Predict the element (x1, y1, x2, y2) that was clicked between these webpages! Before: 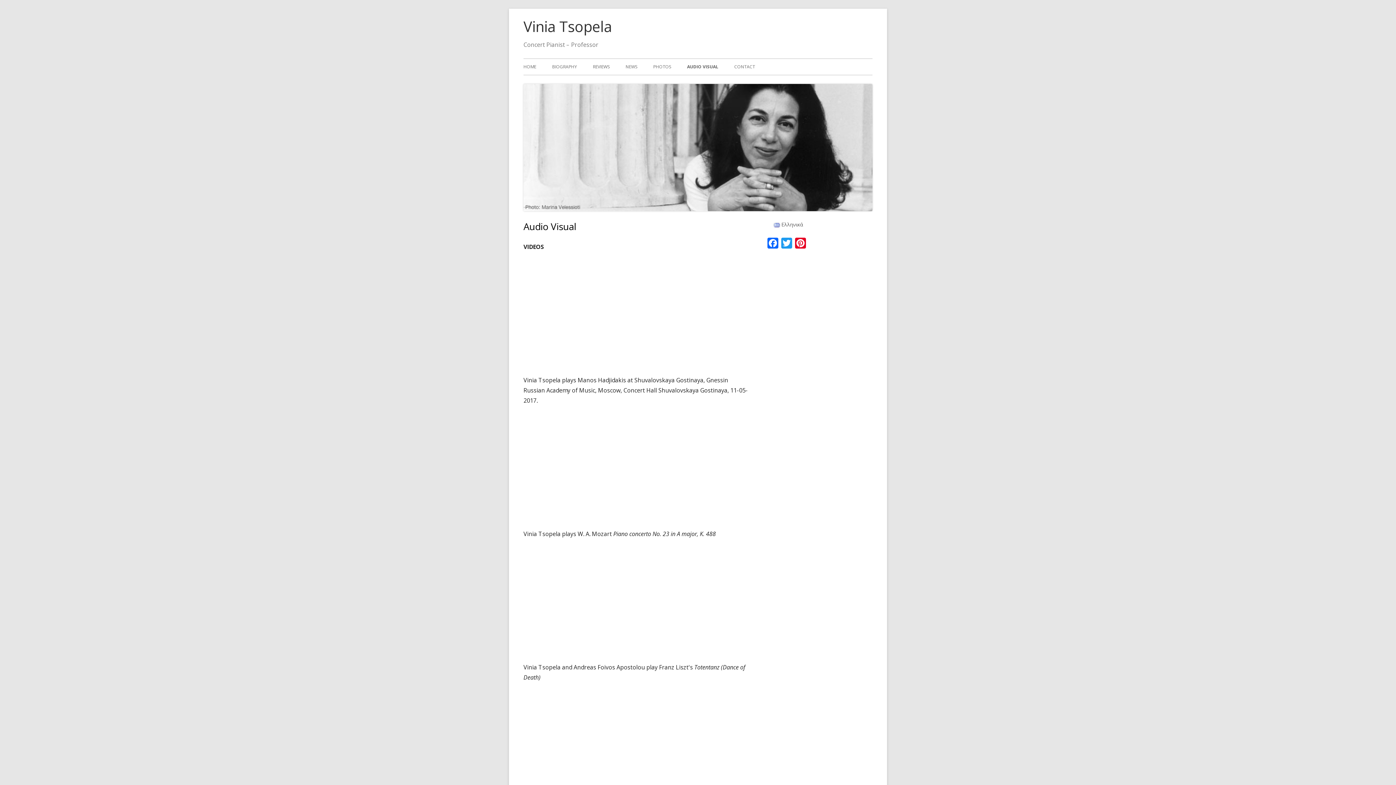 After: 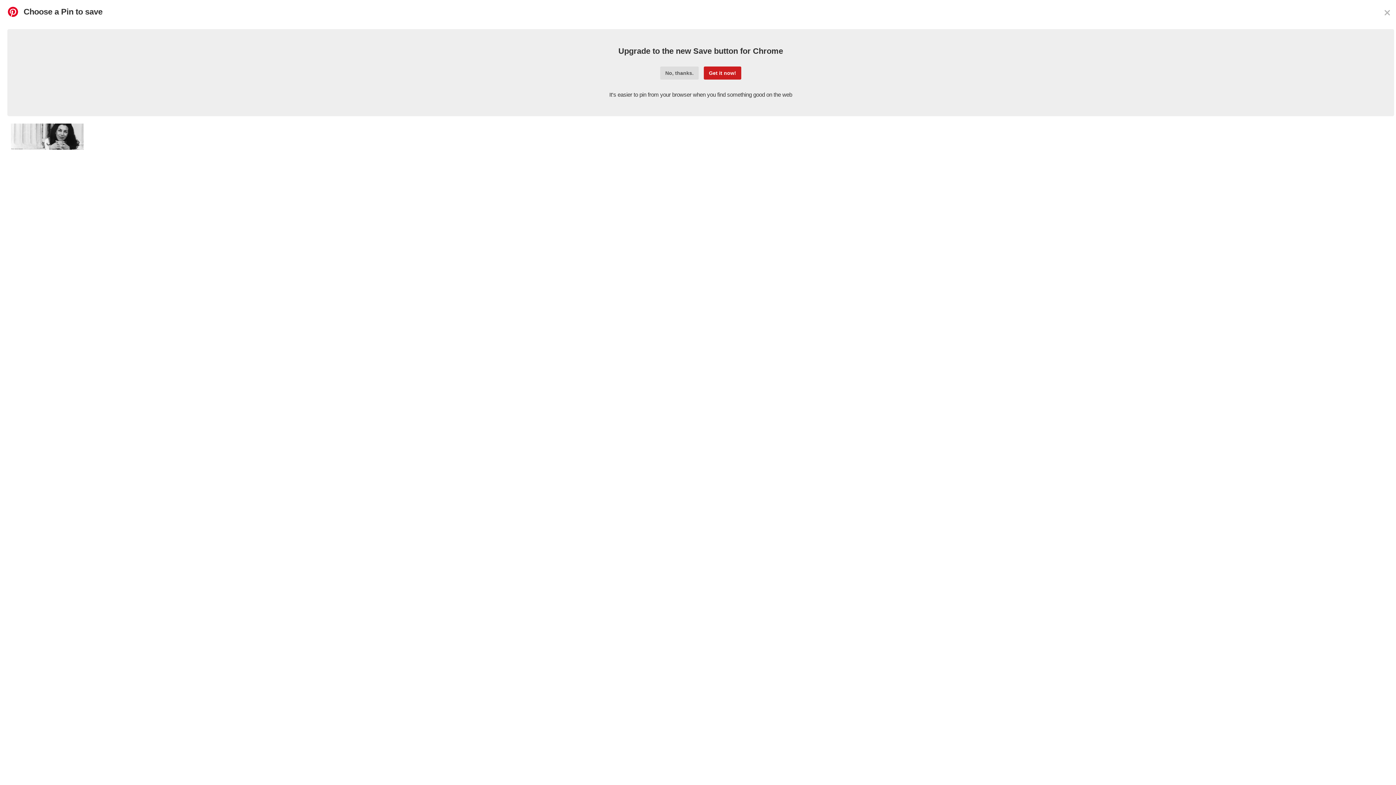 Action: label: Pinterest bbox: (793, 237, 807, 252)